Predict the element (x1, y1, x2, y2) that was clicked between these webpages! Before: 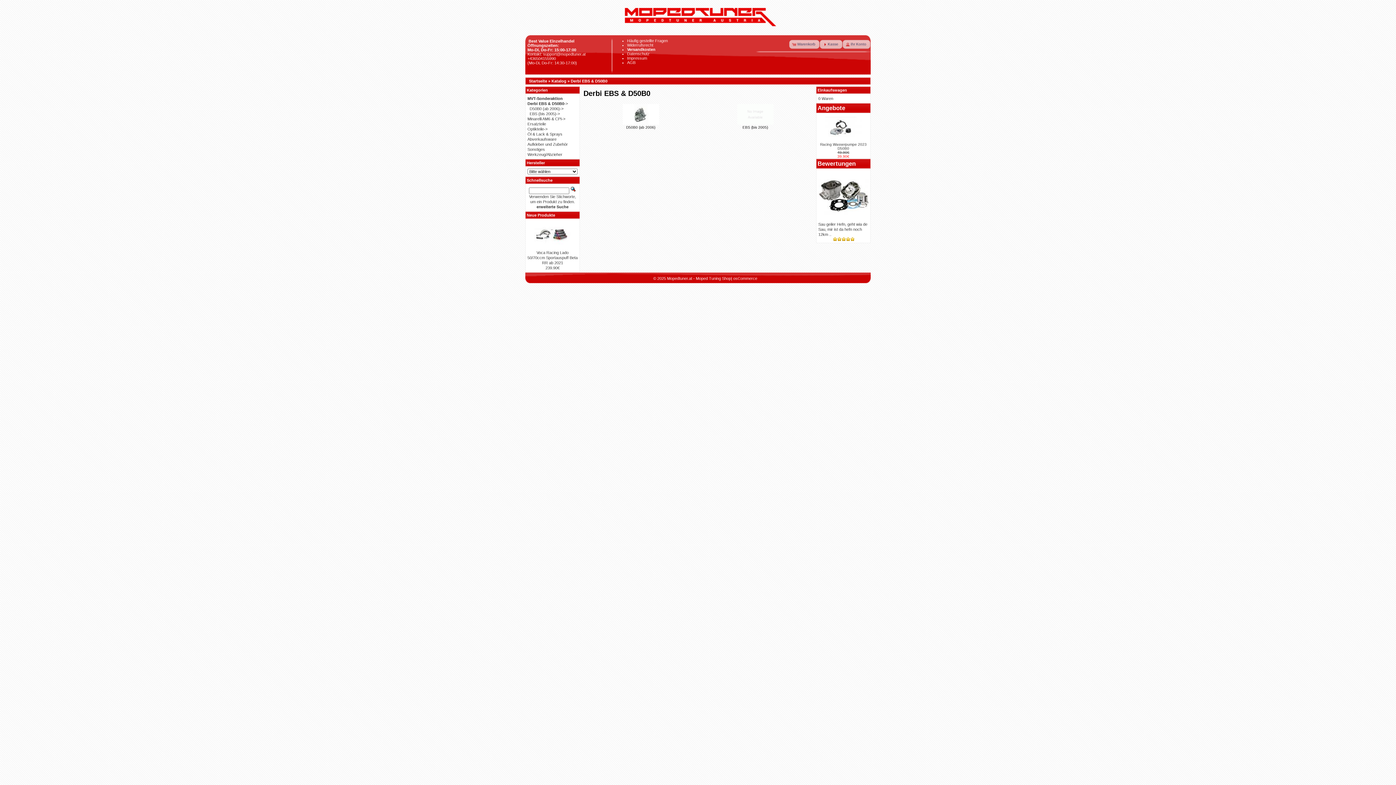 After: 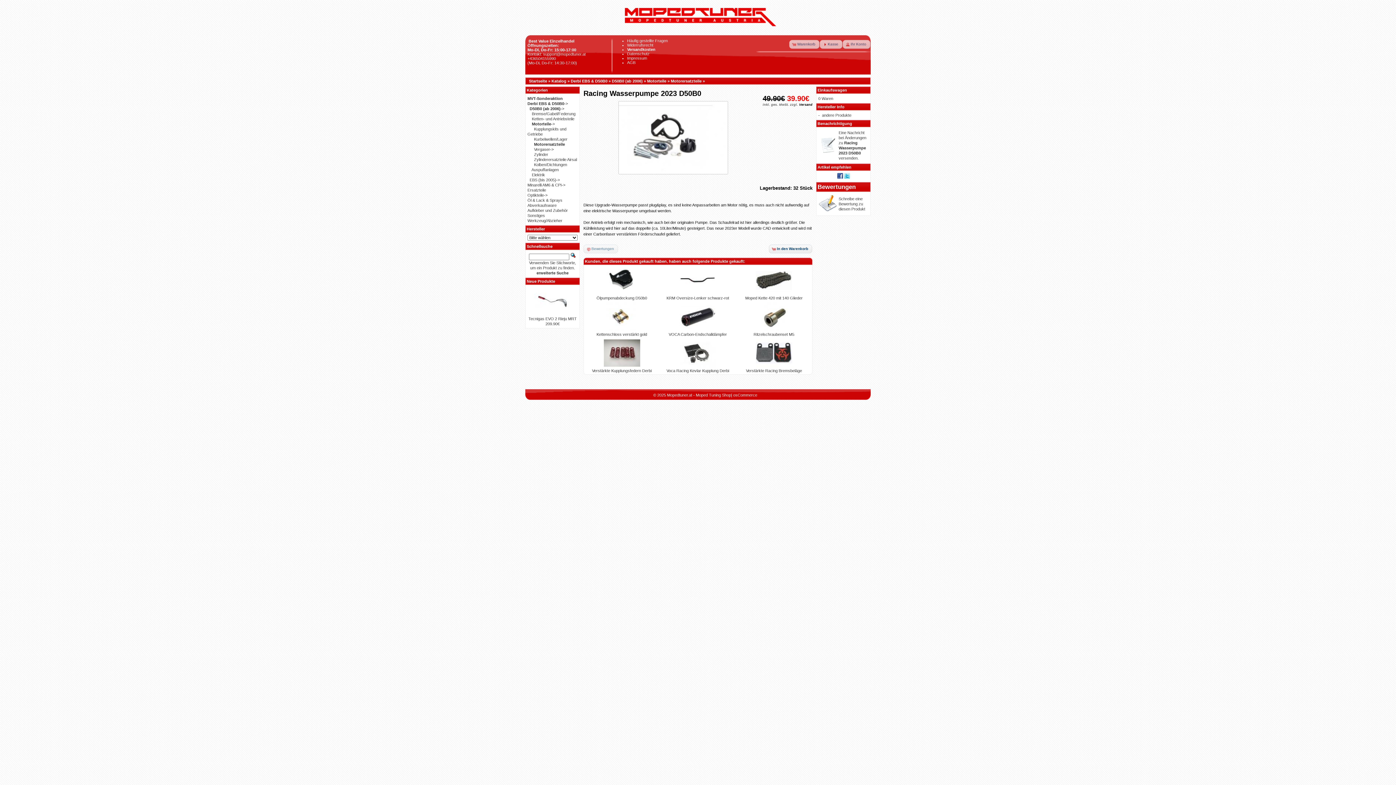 Action: bbox: (820, 142, 866, 150) label: Racing Wasserpumpe 2023 D50B0